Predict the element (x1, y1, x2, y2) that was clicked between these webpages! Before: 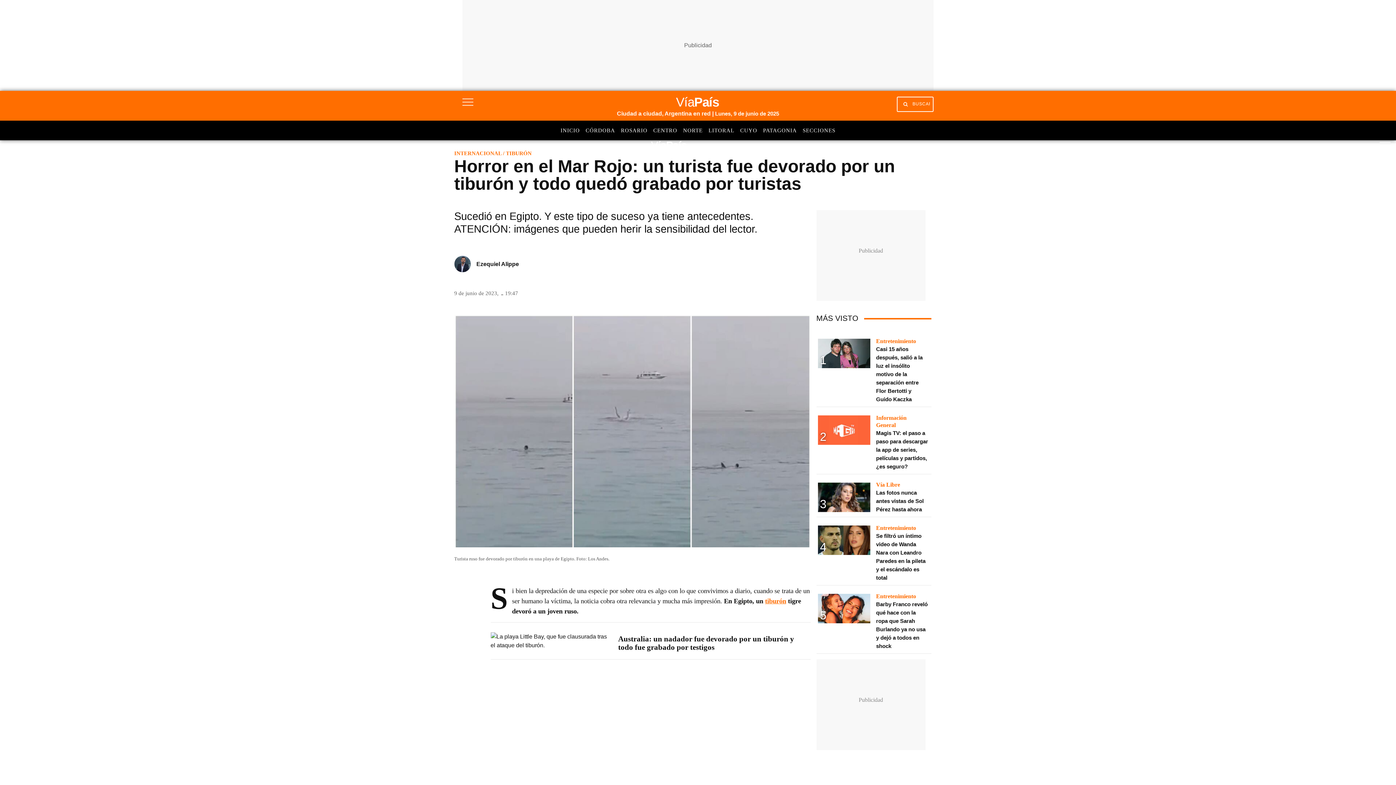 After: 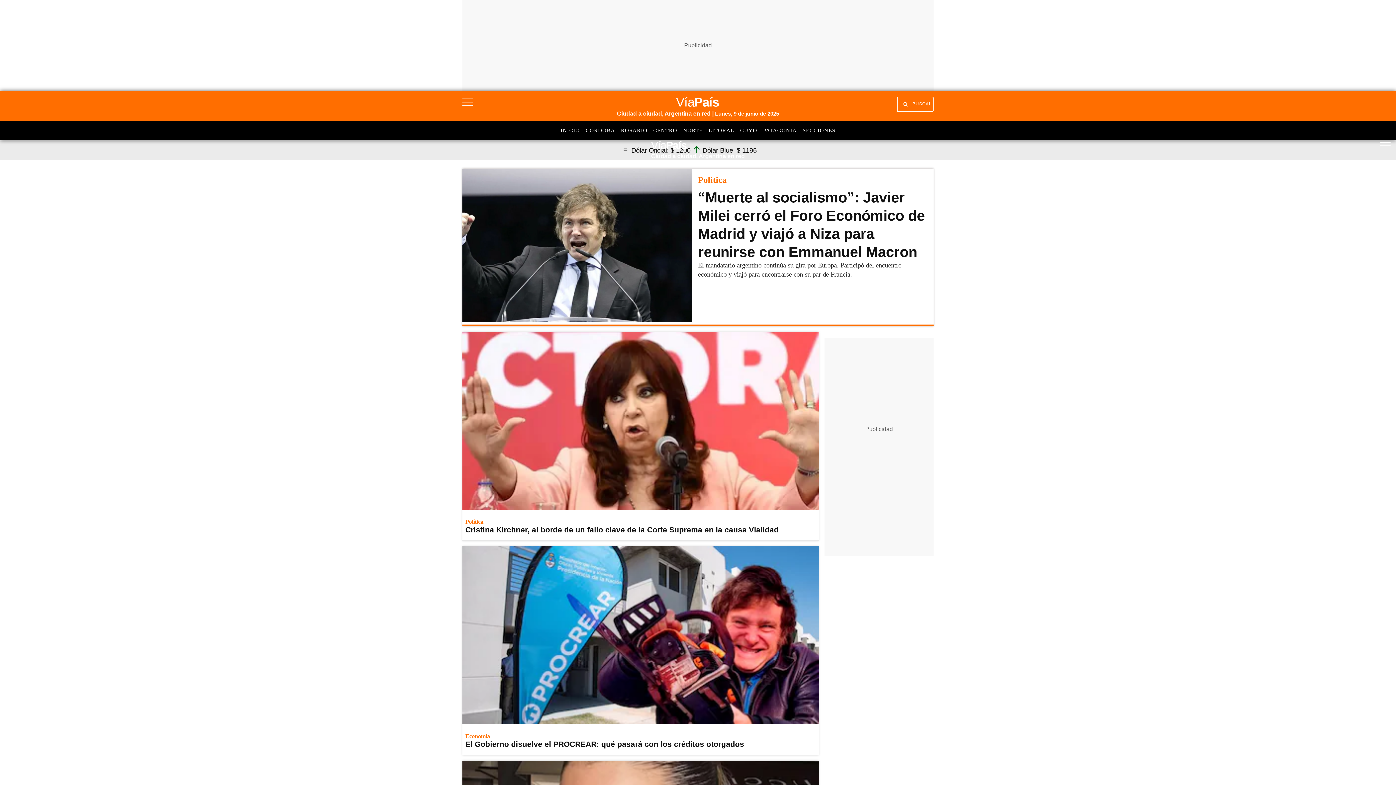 Action: bbox: (651, 140, 687, 152)